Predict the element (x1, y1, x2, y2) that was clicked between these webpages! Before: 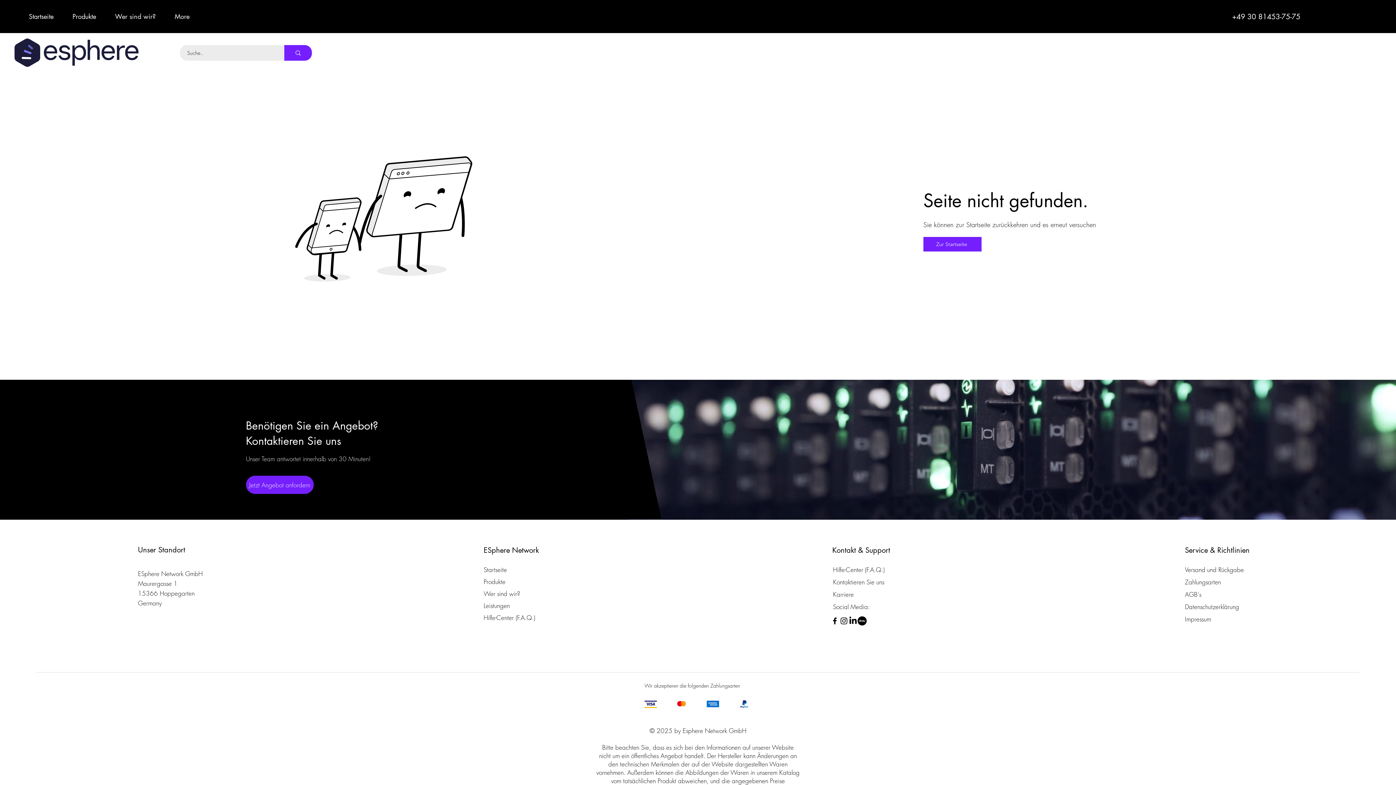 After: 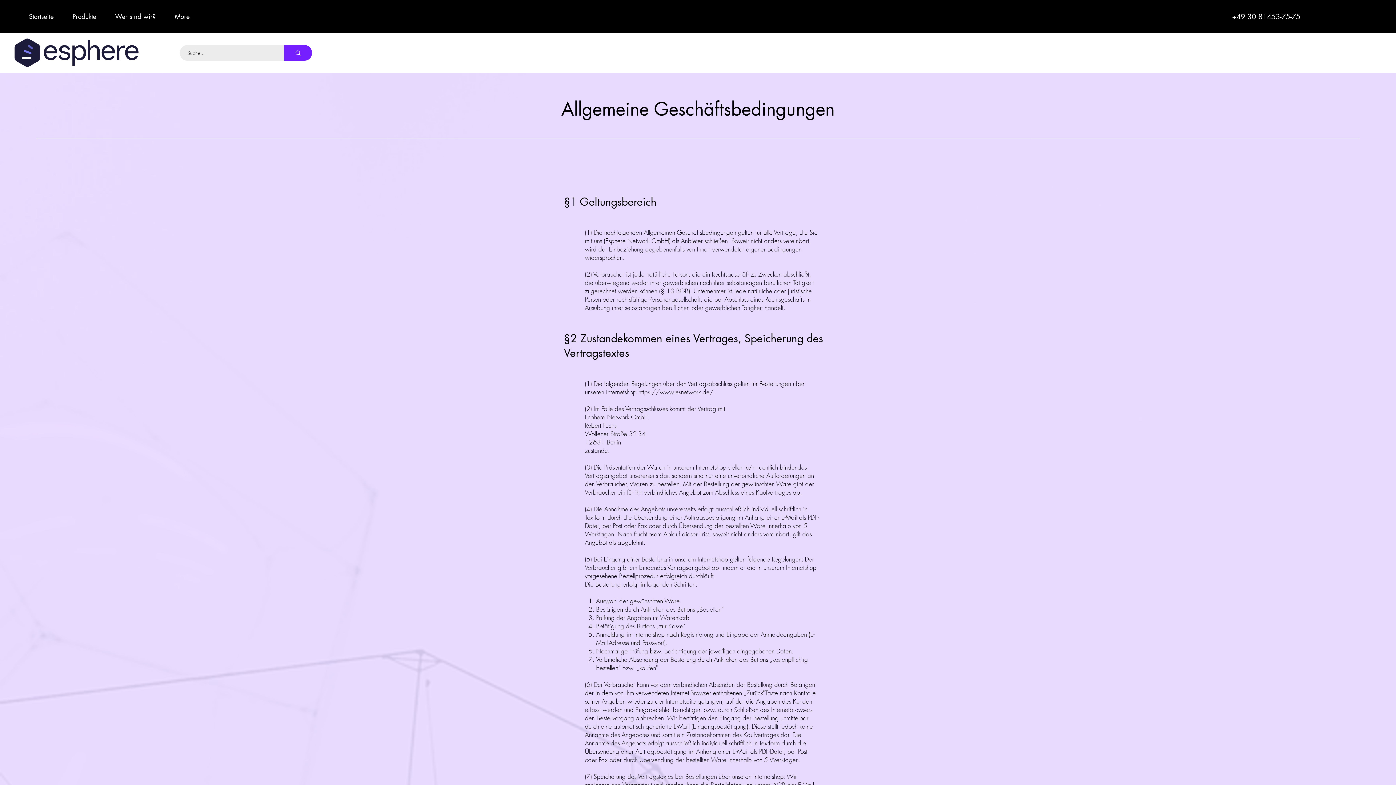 Action: bbox: (1185, 590, 1201, 598) label: AGB's